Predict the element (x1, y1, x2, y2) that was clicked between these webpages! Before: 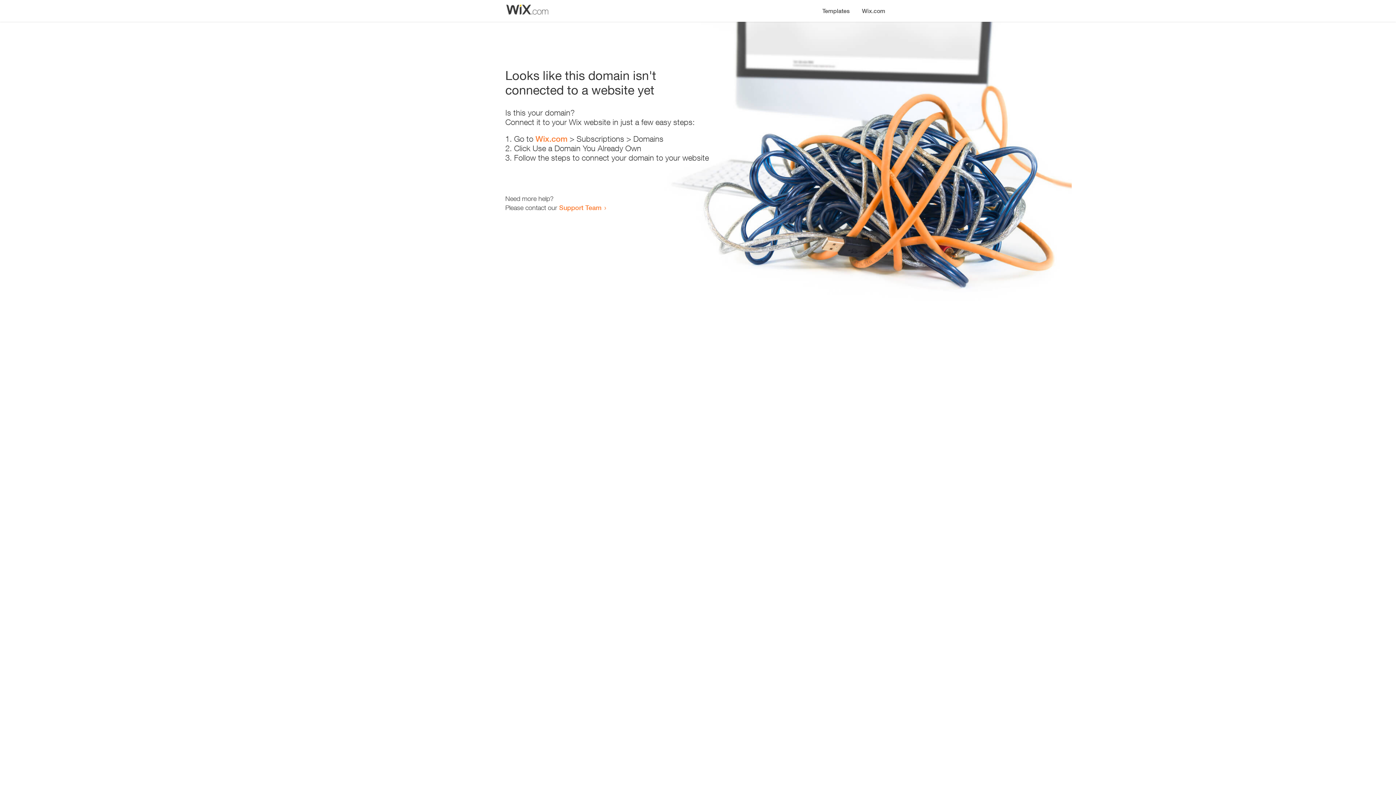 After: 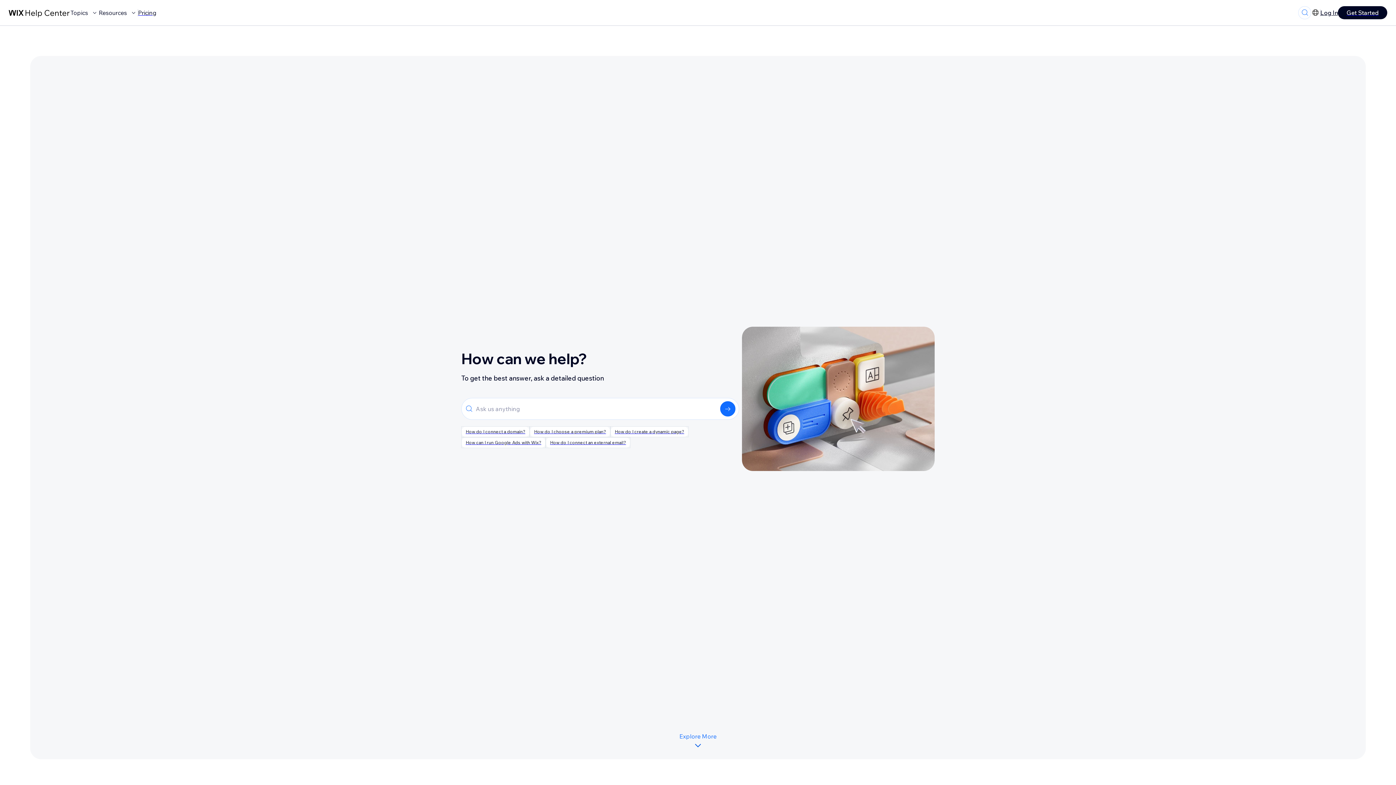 Action: bbox: (559, 203, 601, 211) label: Support Team